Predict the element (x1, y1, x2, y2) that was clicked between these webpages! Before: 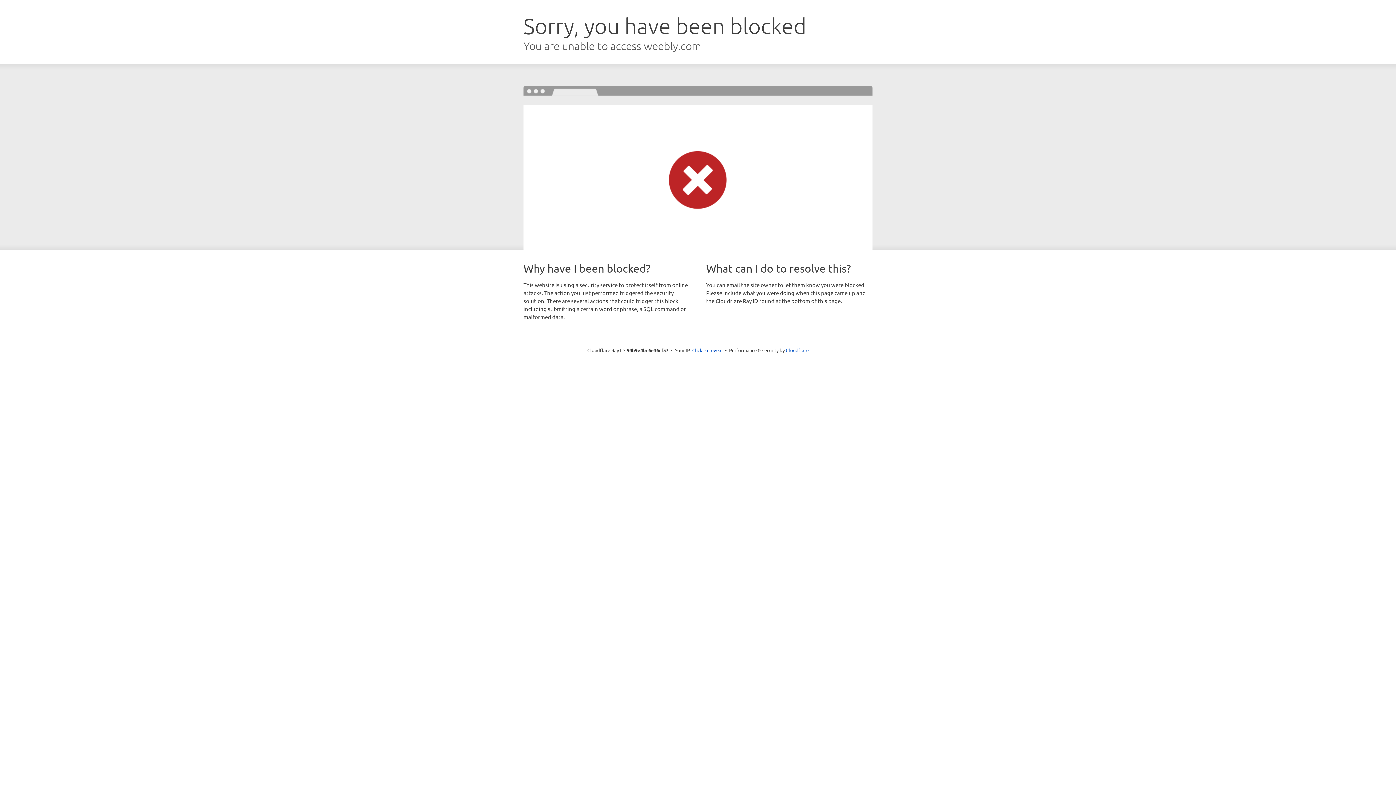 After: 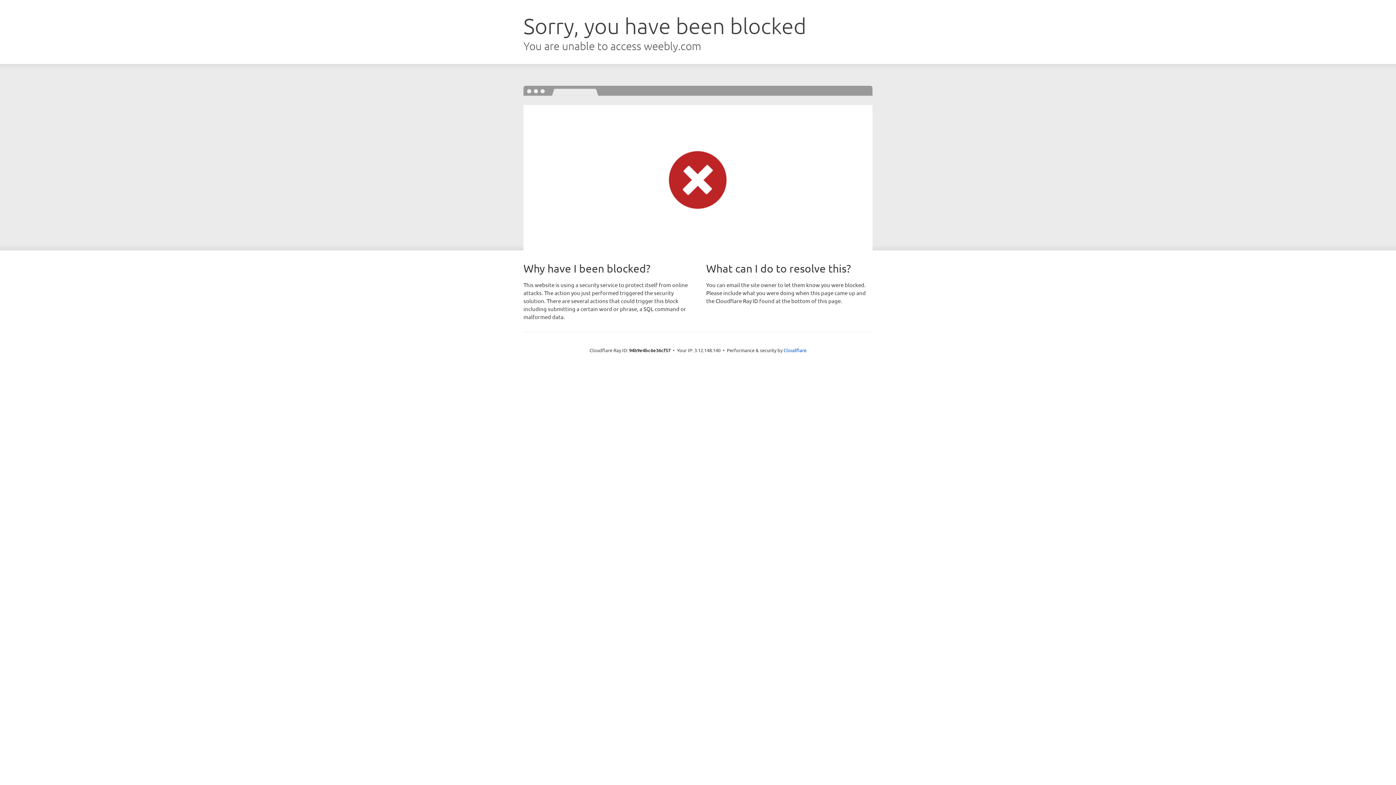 Action: label: Click to reveal bbox: (692, 346, 722, 353)